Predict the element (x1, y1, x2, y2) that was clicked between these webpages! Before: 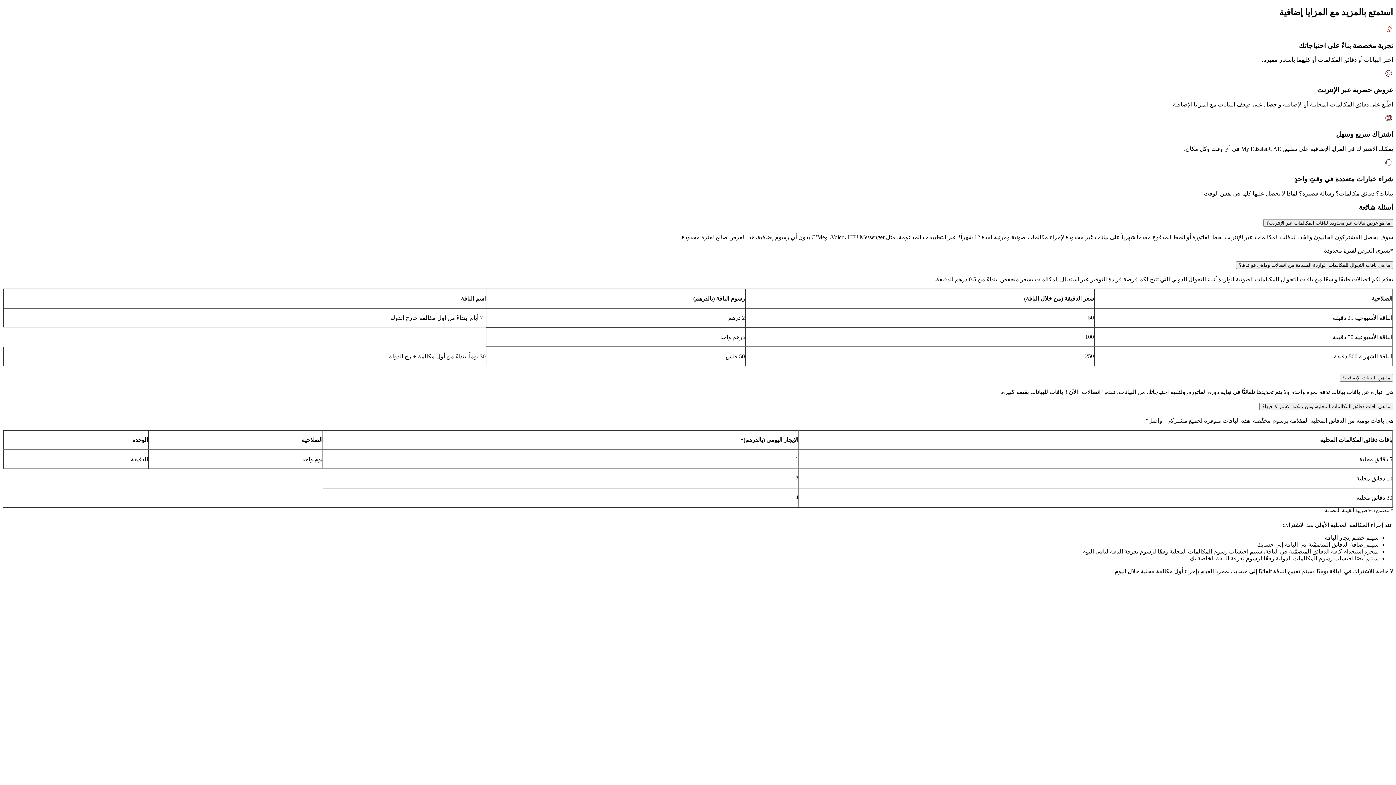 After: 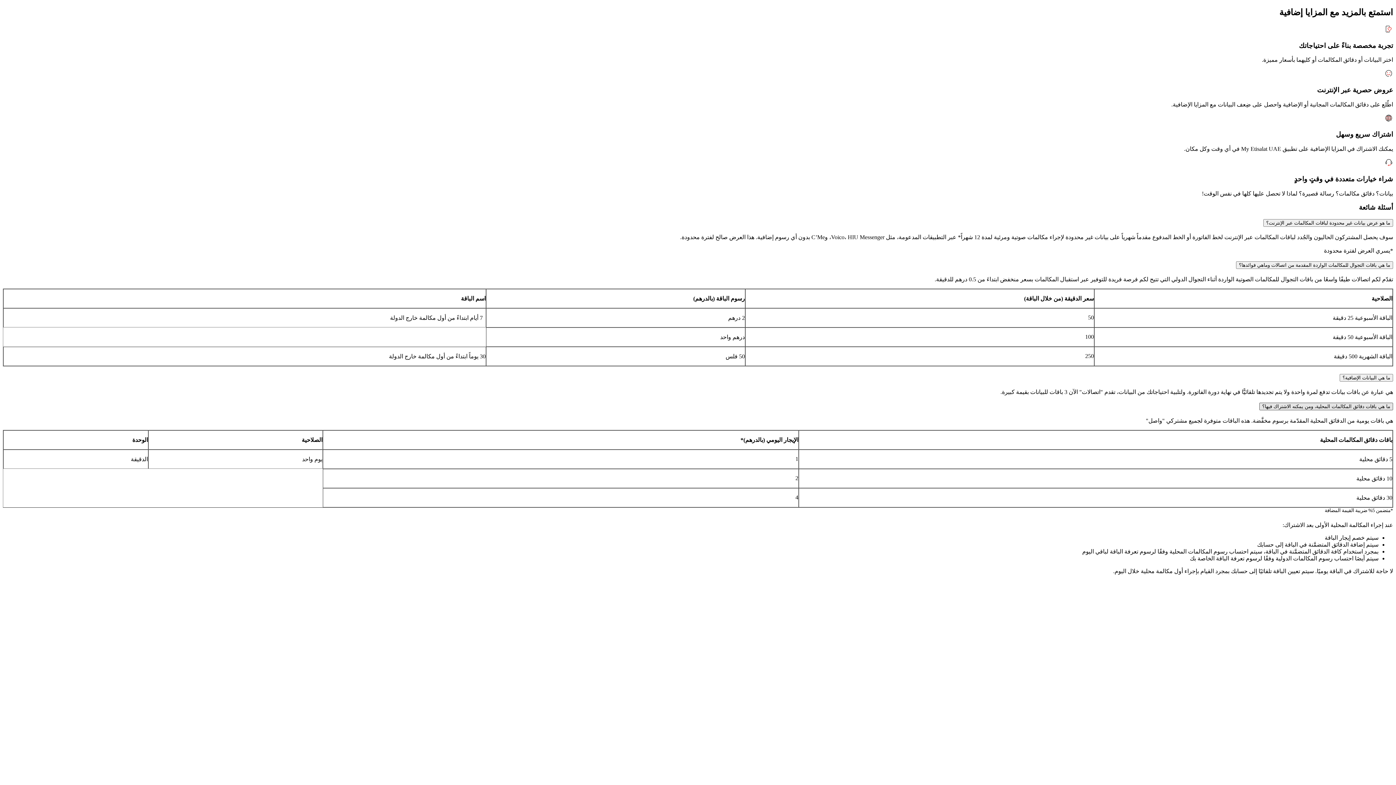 Action: label: ما هي باقات دقائق المكالمات المحلية، ومن يمكنه الاشتراك فيها؟ bbox: (1259, 403, 1393, 410)